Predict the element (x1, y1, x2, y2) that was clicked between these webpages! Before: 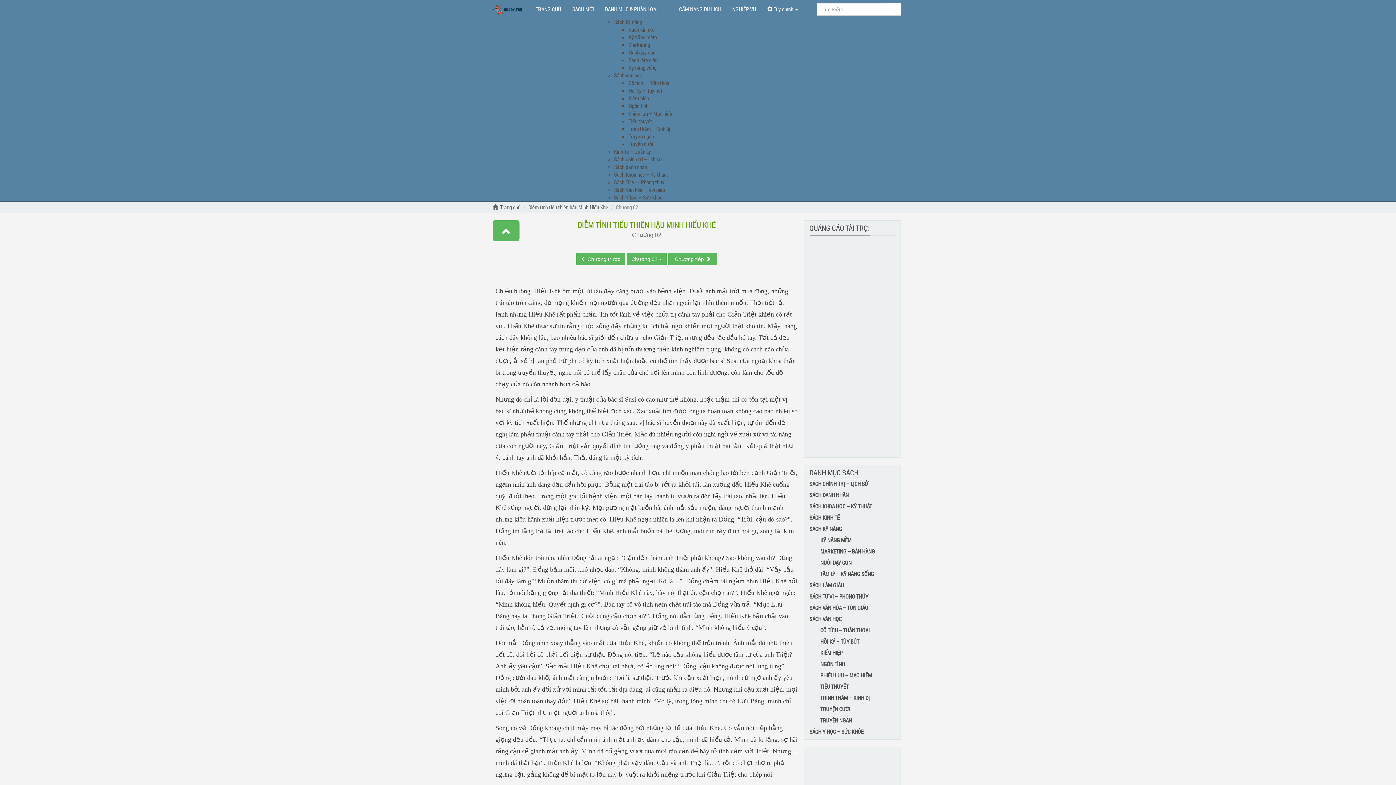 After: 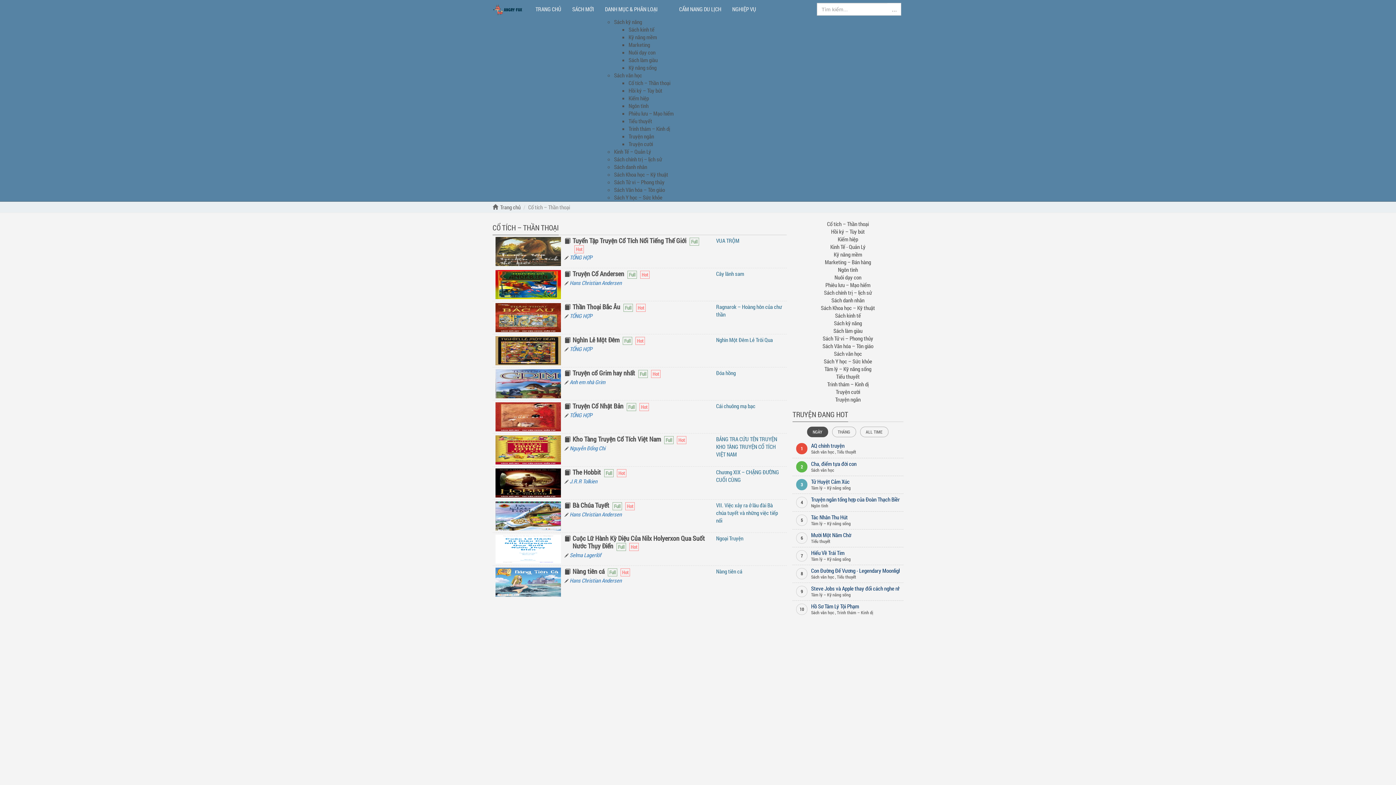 Action: bbox: (820, 626, 870, 634) label: CỔ TÍCH – THẦN THOẠI